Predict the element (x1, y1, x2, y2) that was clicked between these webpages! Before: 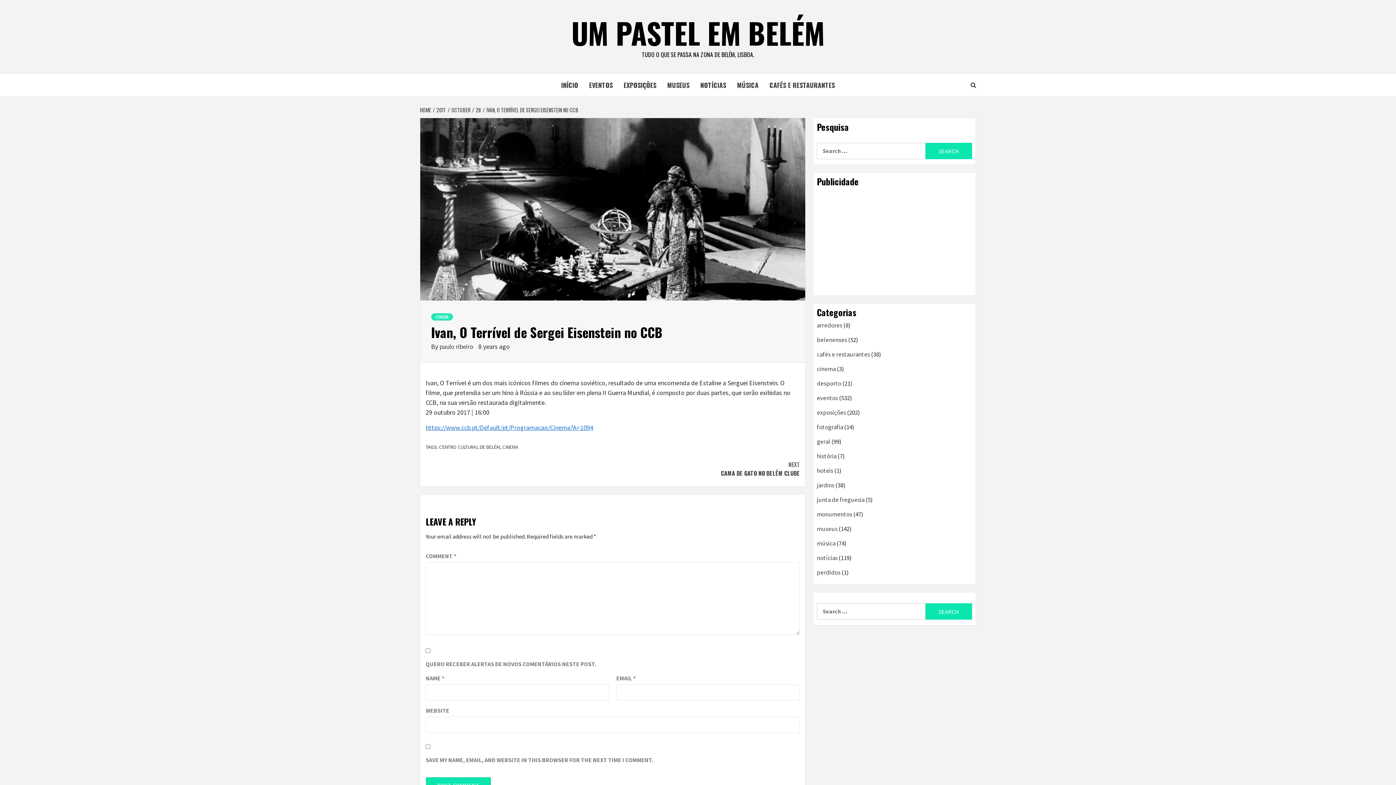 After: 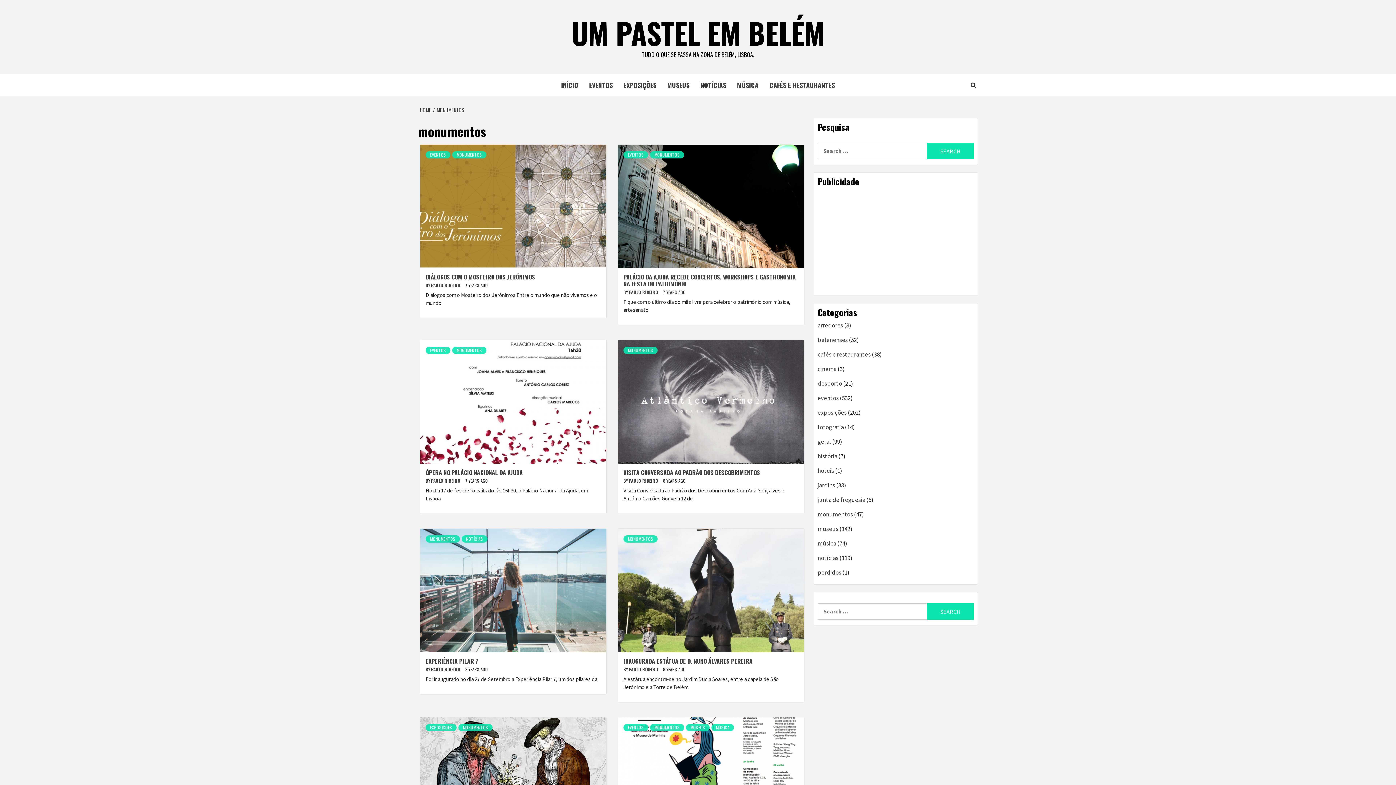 Action: bbox: (817, 510, 852, 518) label: monumentos